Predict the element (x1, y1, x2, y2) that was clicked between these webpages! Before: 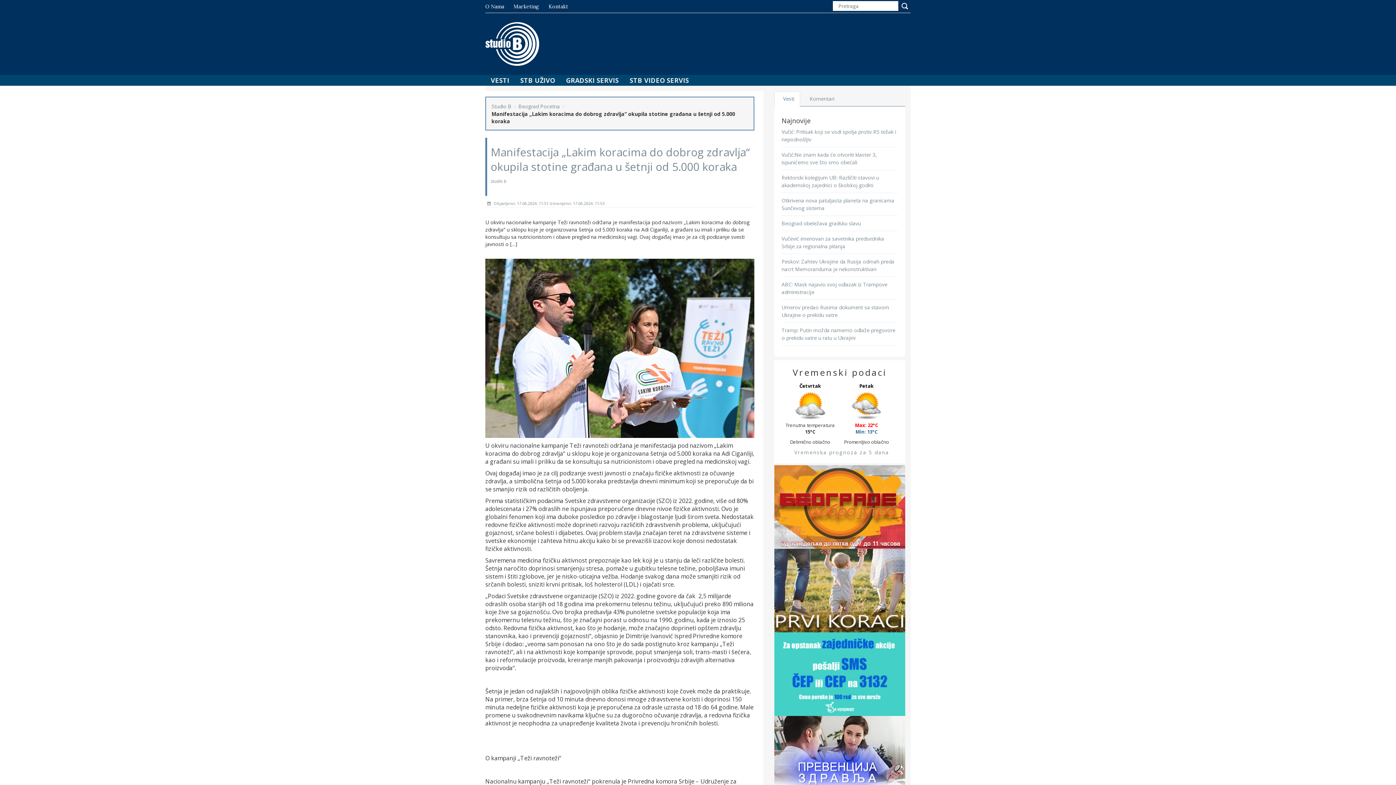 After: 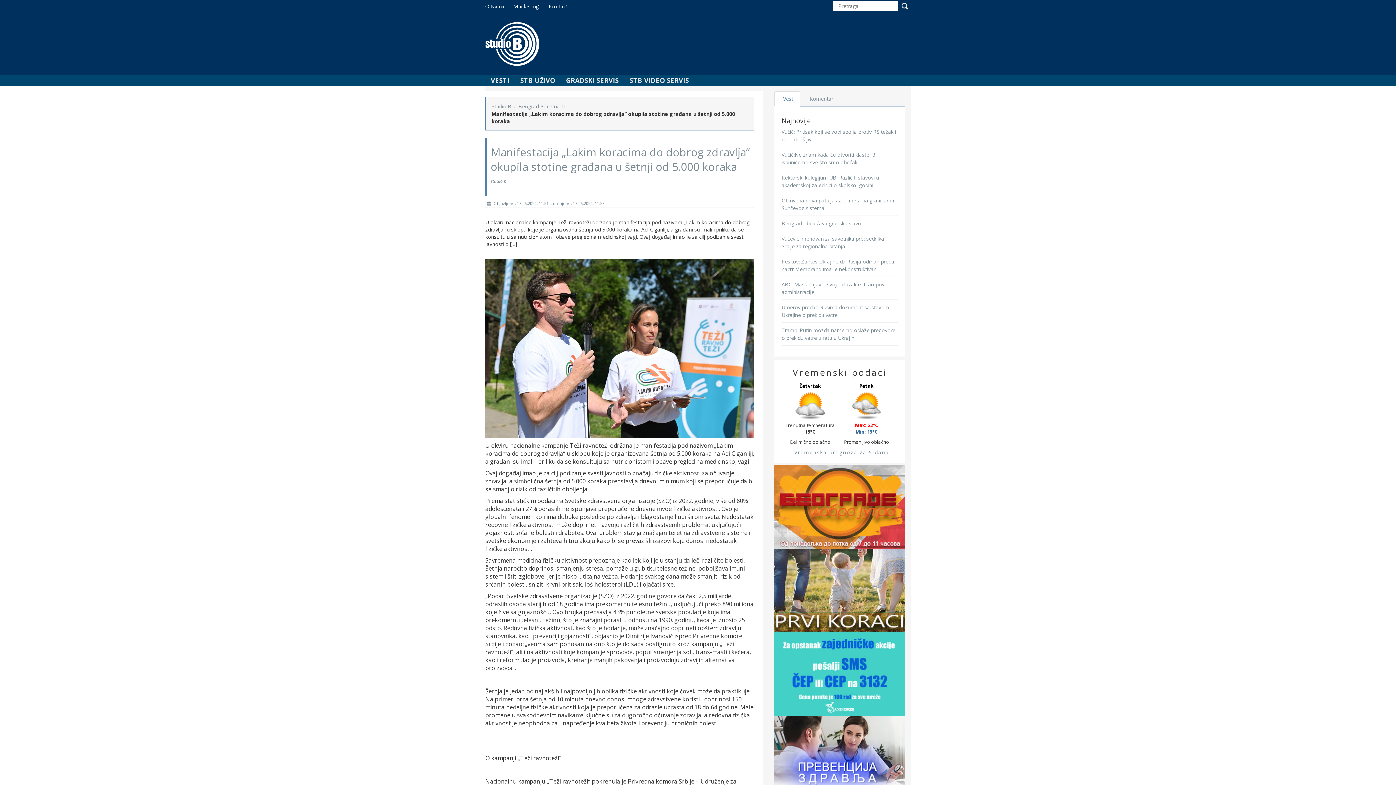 Action: bbox: (774, 91, 800, 106) label: Vesti